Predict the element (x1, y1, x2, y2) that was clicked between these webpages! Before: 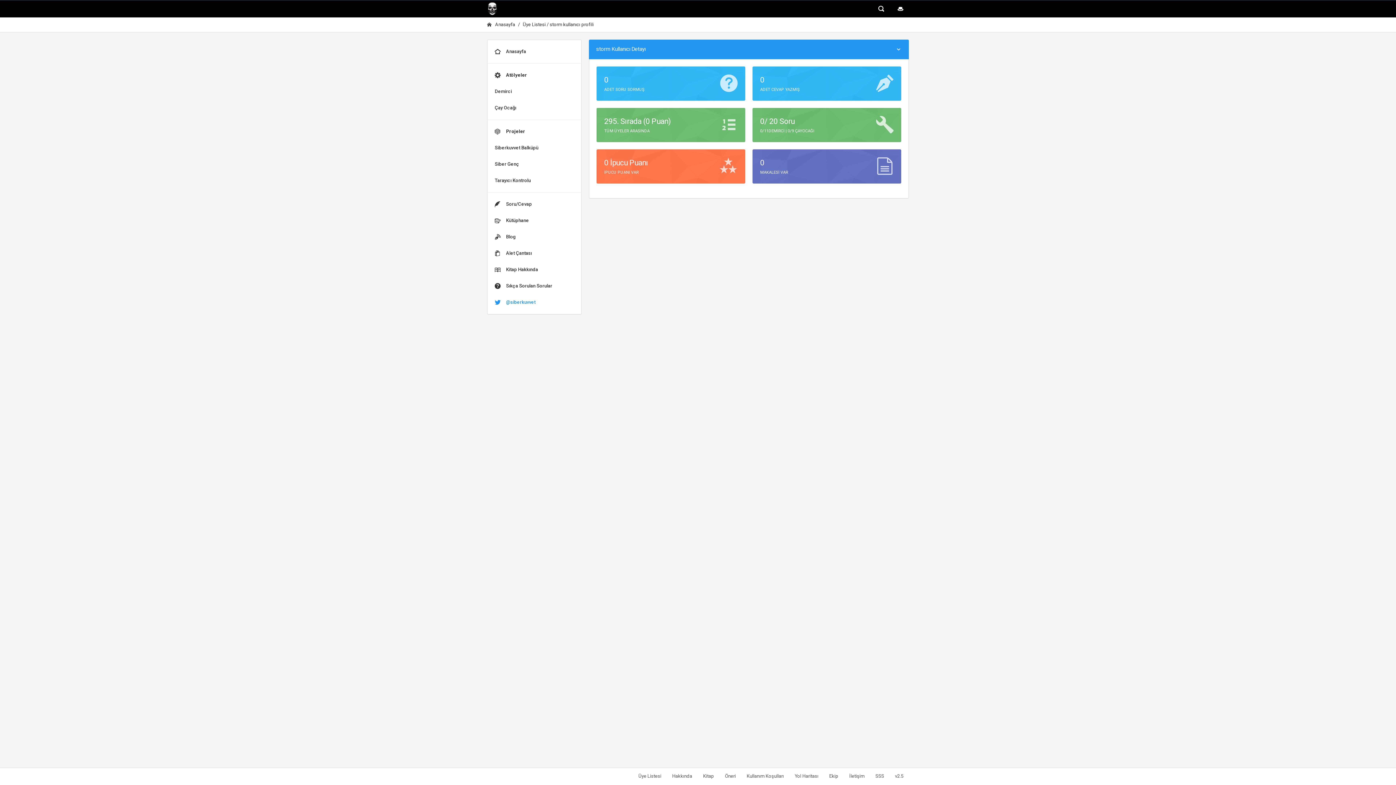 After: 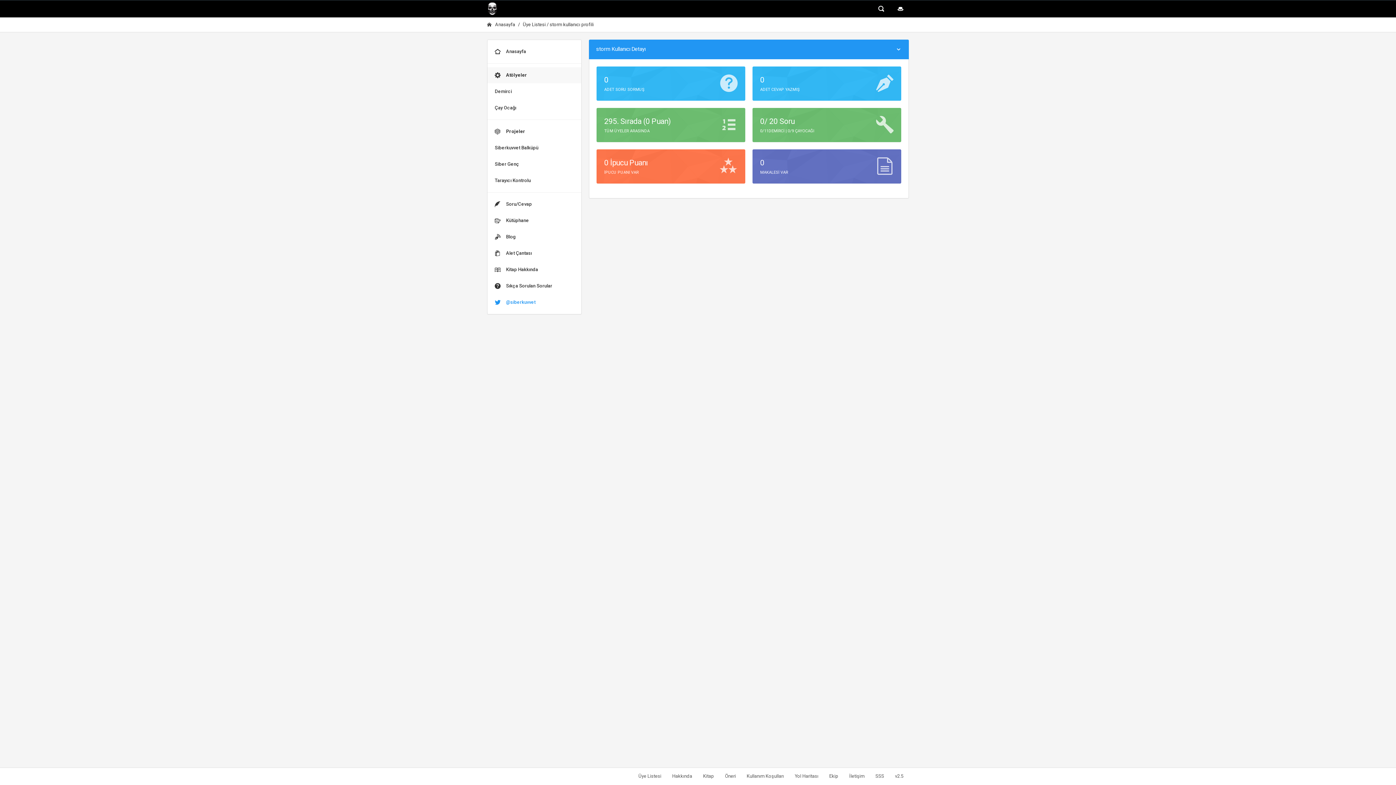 Action: bbox: (487, 67, 581, 83) label: Atölyeler